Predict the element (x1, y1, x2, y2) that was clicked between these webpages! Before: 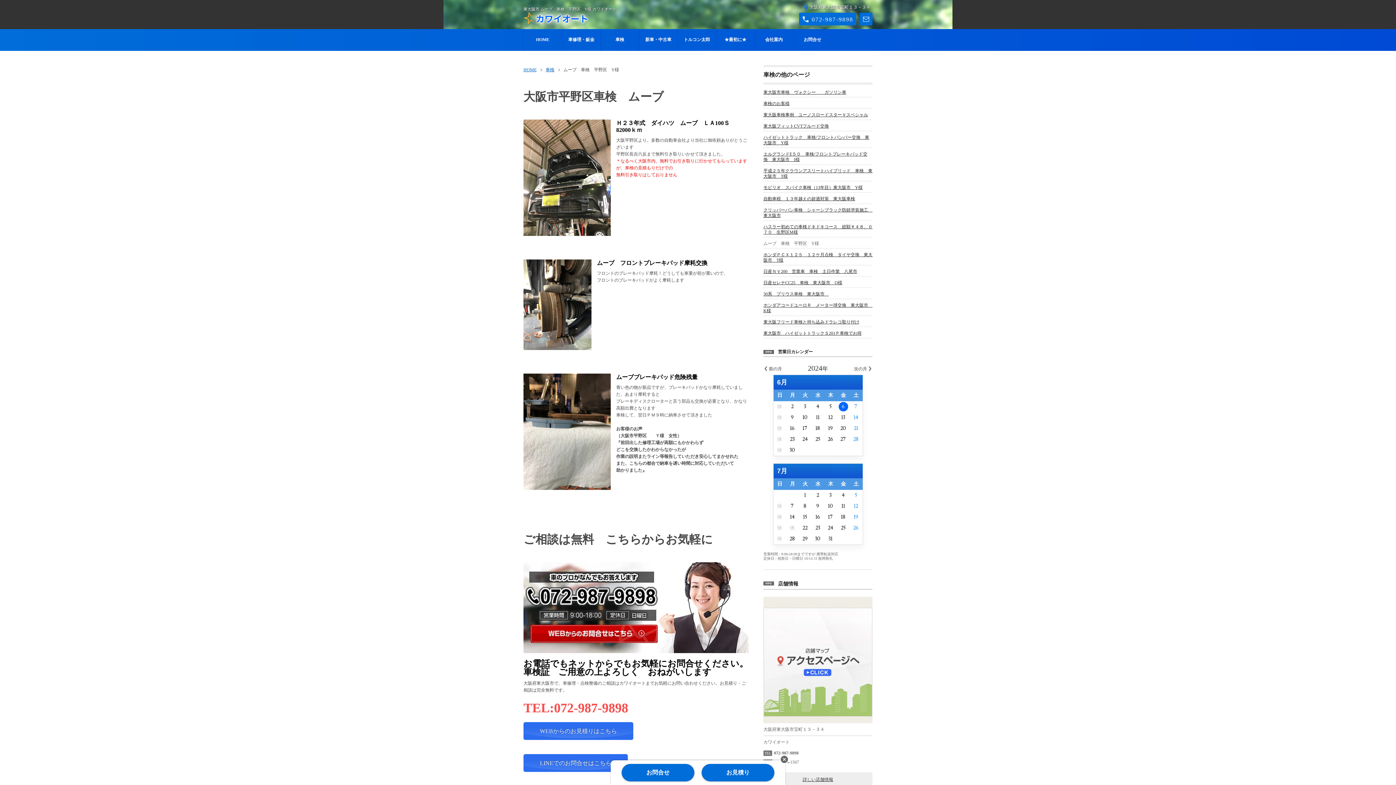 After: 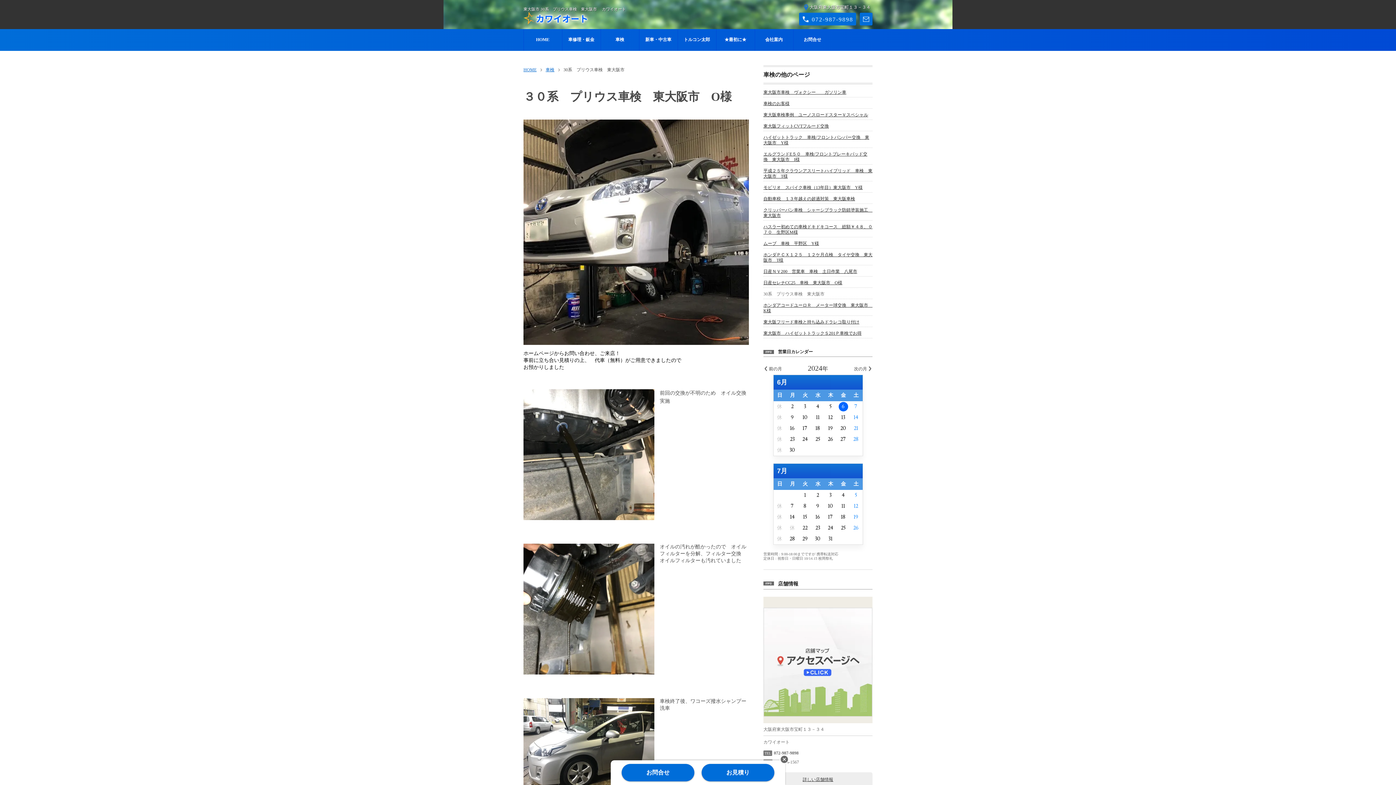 Action: label: 30系　プリウス車検　東大阪市　 bbox: (763, 289, 872, 299)